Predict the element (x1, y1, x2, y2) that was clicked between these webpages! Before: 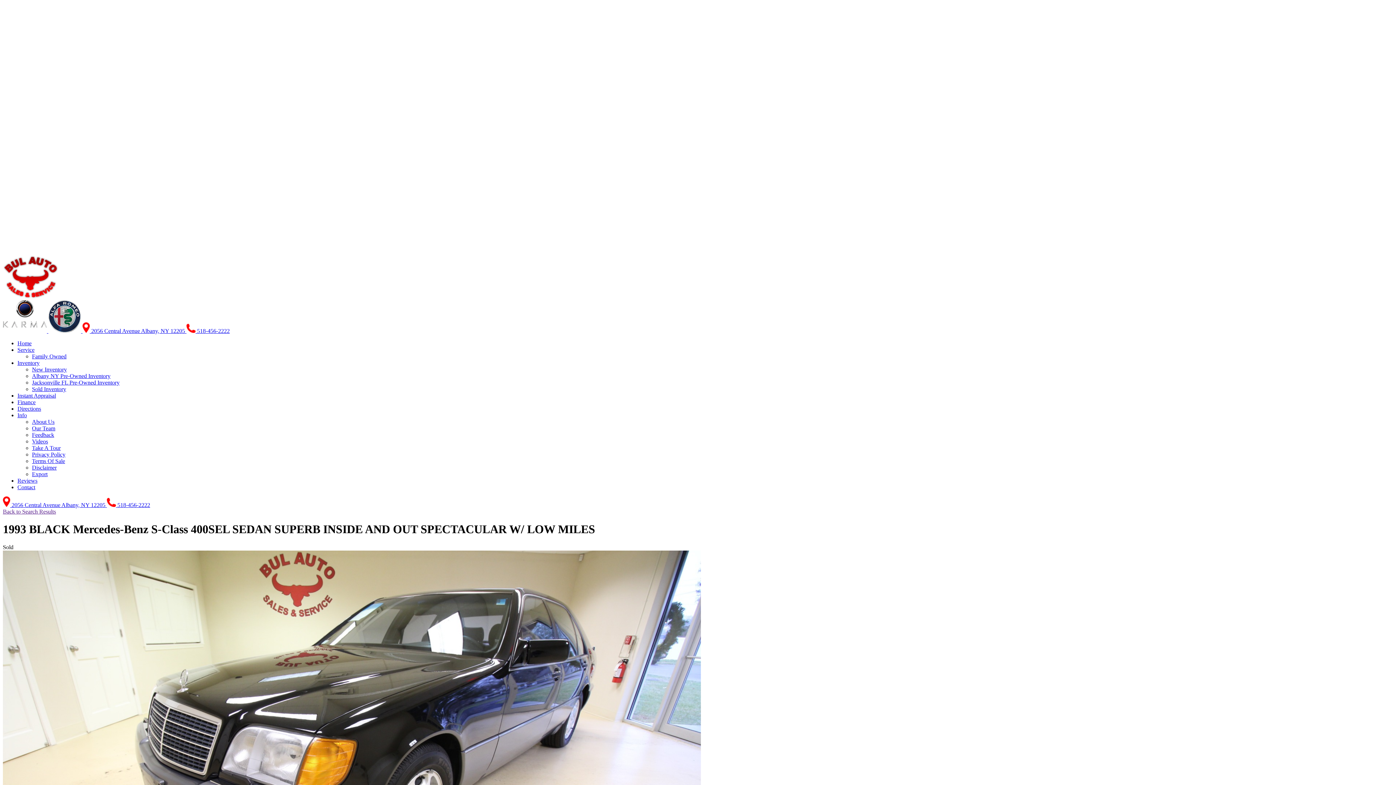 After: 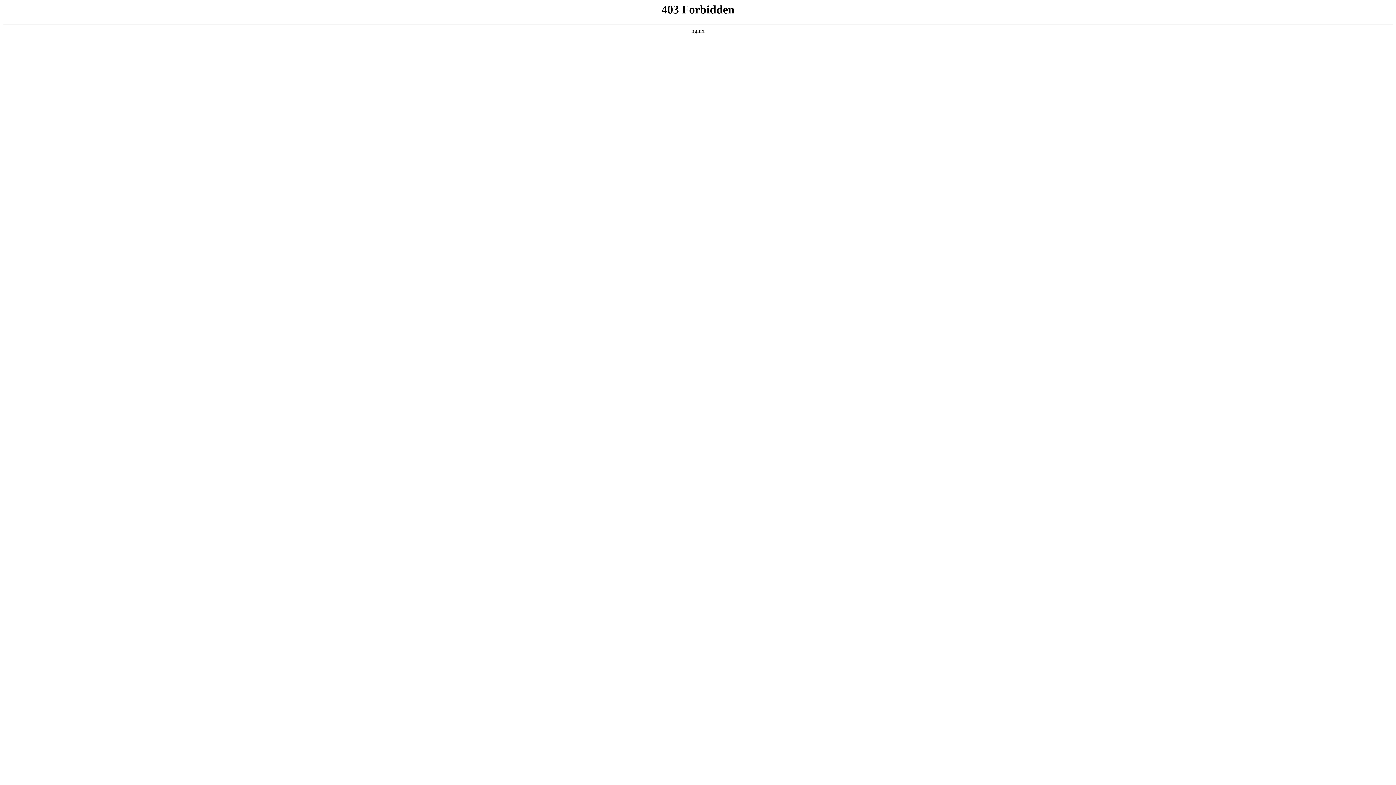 Action: label:   bbox: (2, 328, 48, 334)